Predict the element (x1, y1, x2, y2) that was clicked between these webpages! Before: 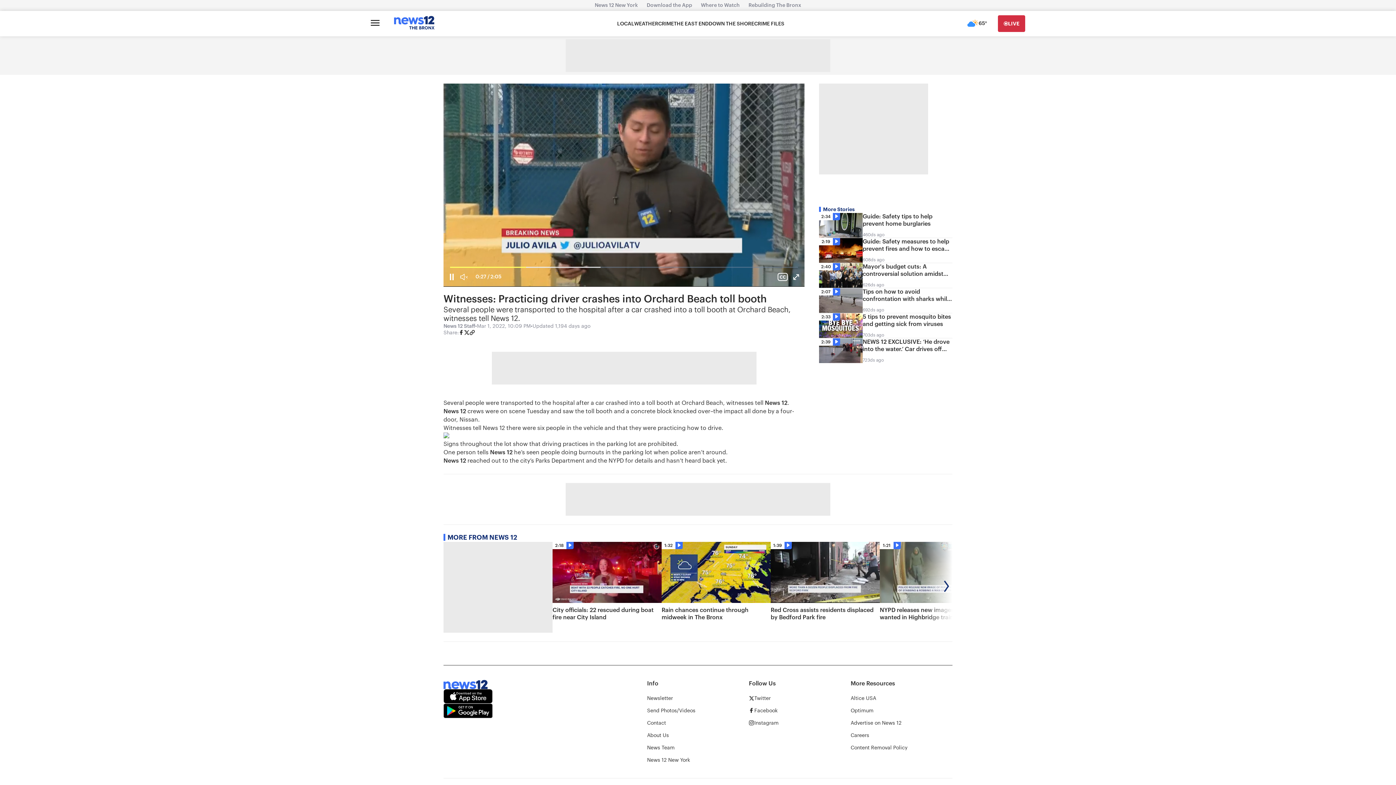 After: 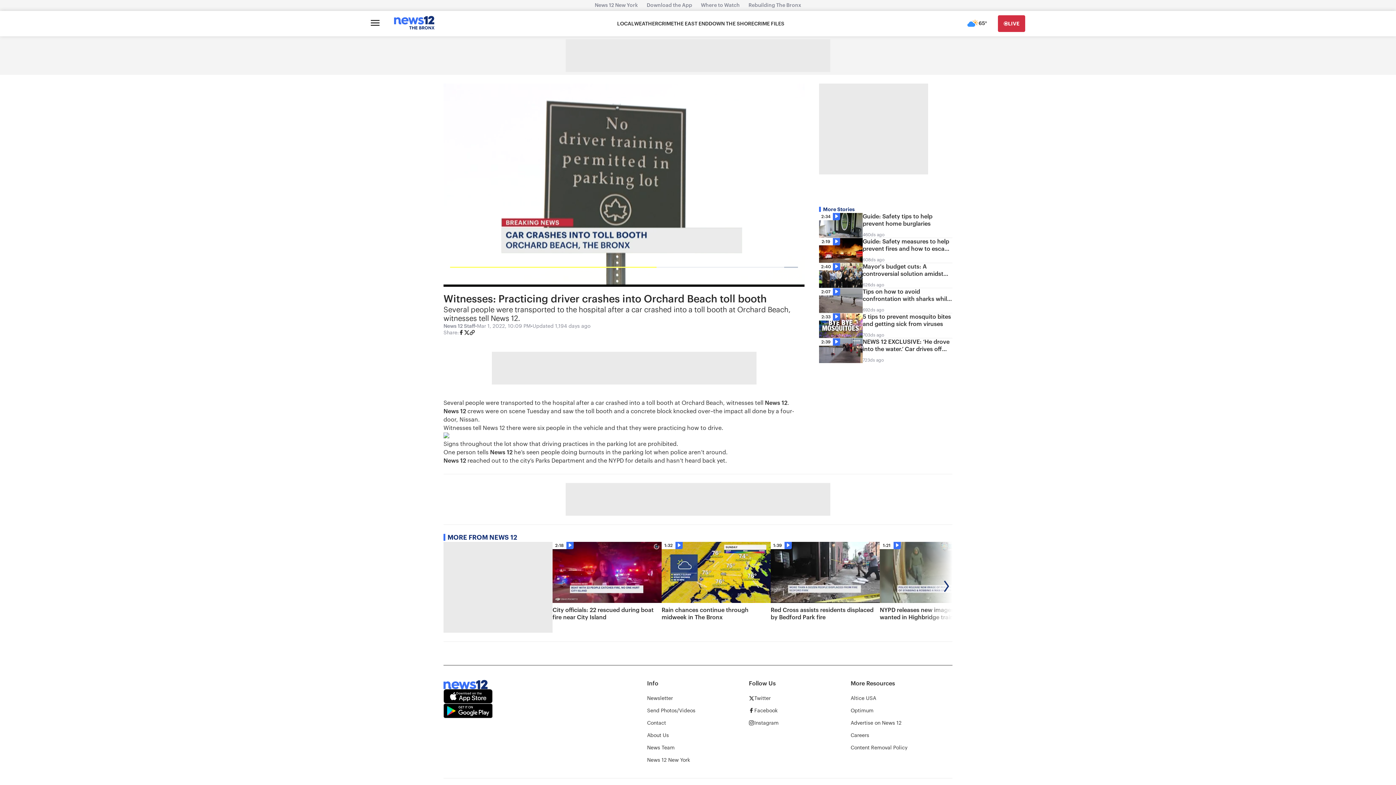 Action: bbox: (458, 329, 464, 337)